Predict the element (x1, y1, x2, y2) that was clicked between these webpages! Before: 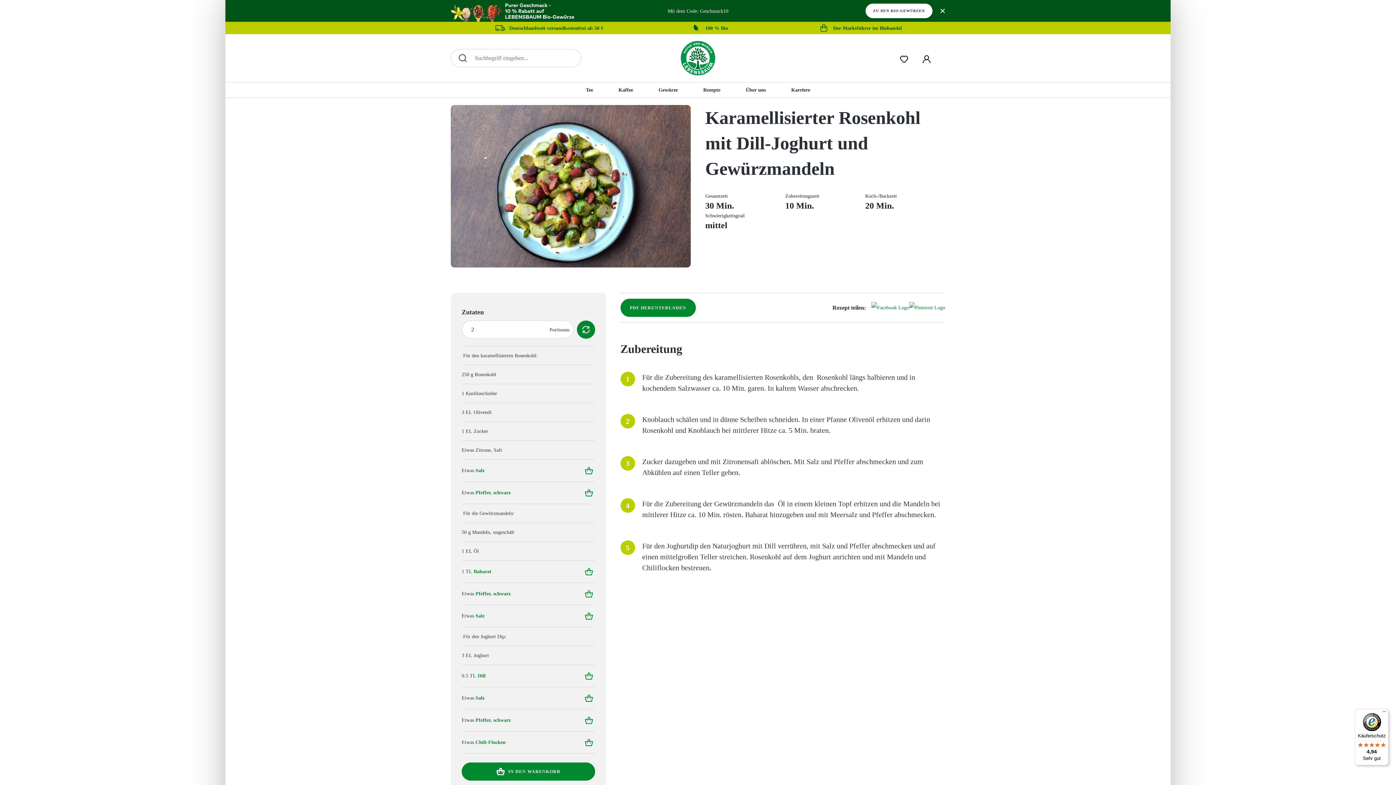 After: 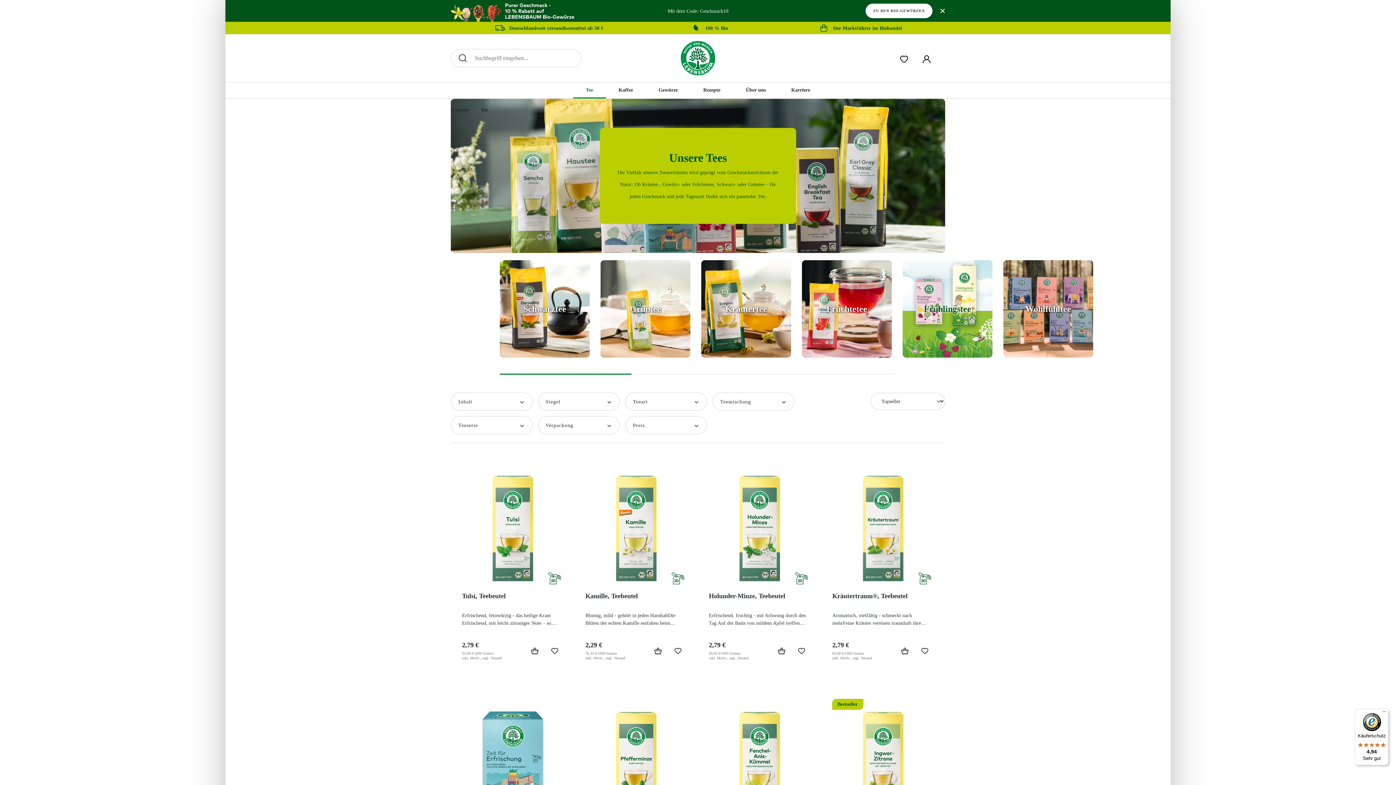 Action: label: Tee bbox: (573, 82, 606, 97)